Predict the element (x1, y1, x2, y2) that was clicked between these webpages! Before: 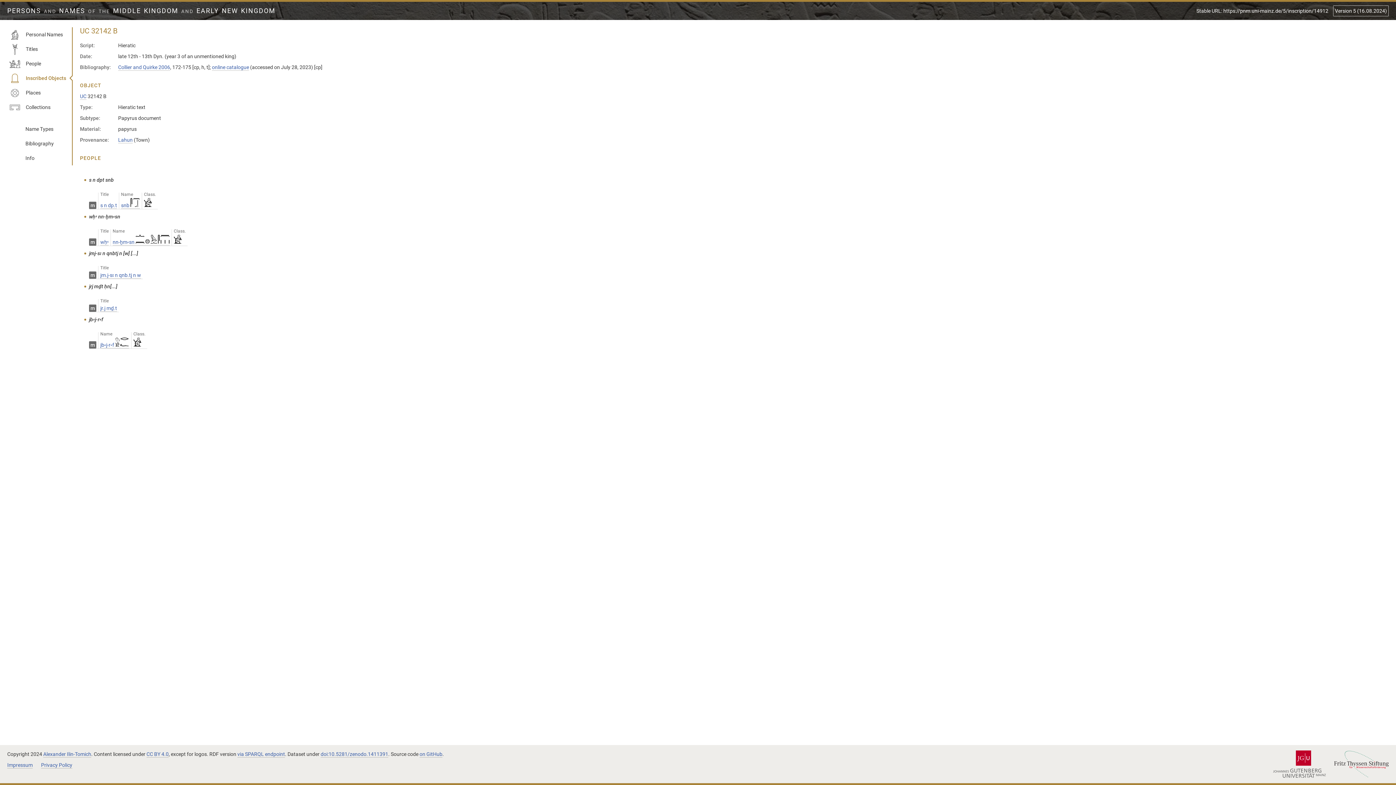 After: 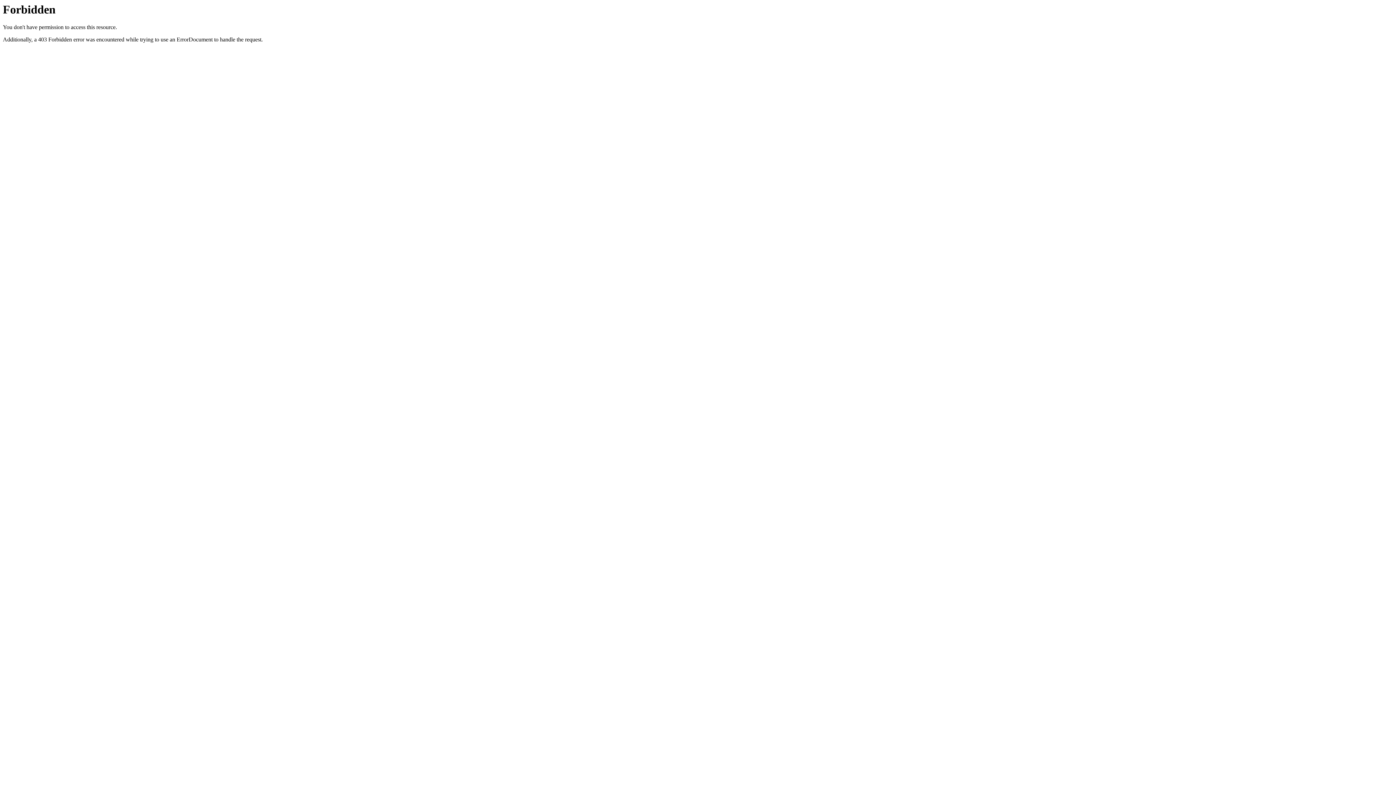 Action: bbox: (1334, 751, 1389, 777)